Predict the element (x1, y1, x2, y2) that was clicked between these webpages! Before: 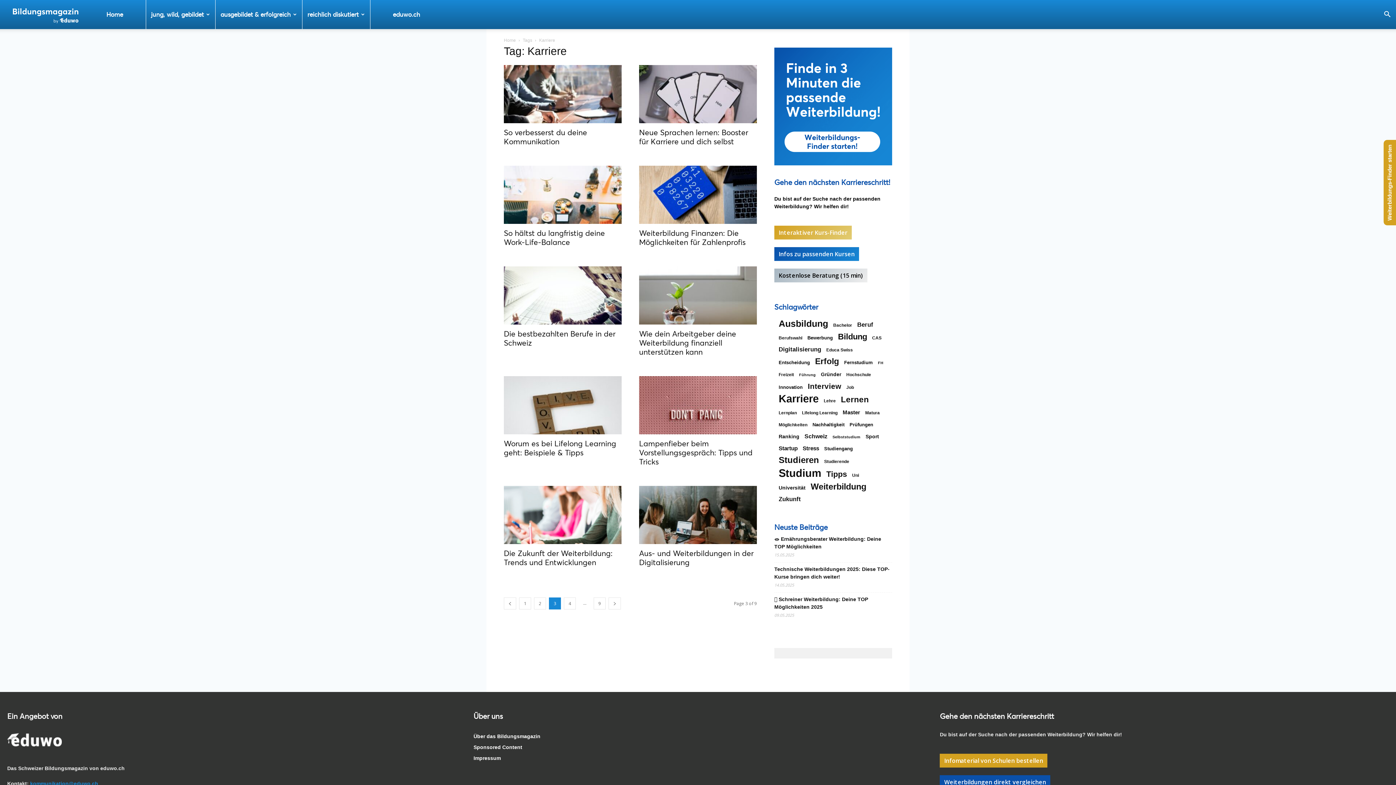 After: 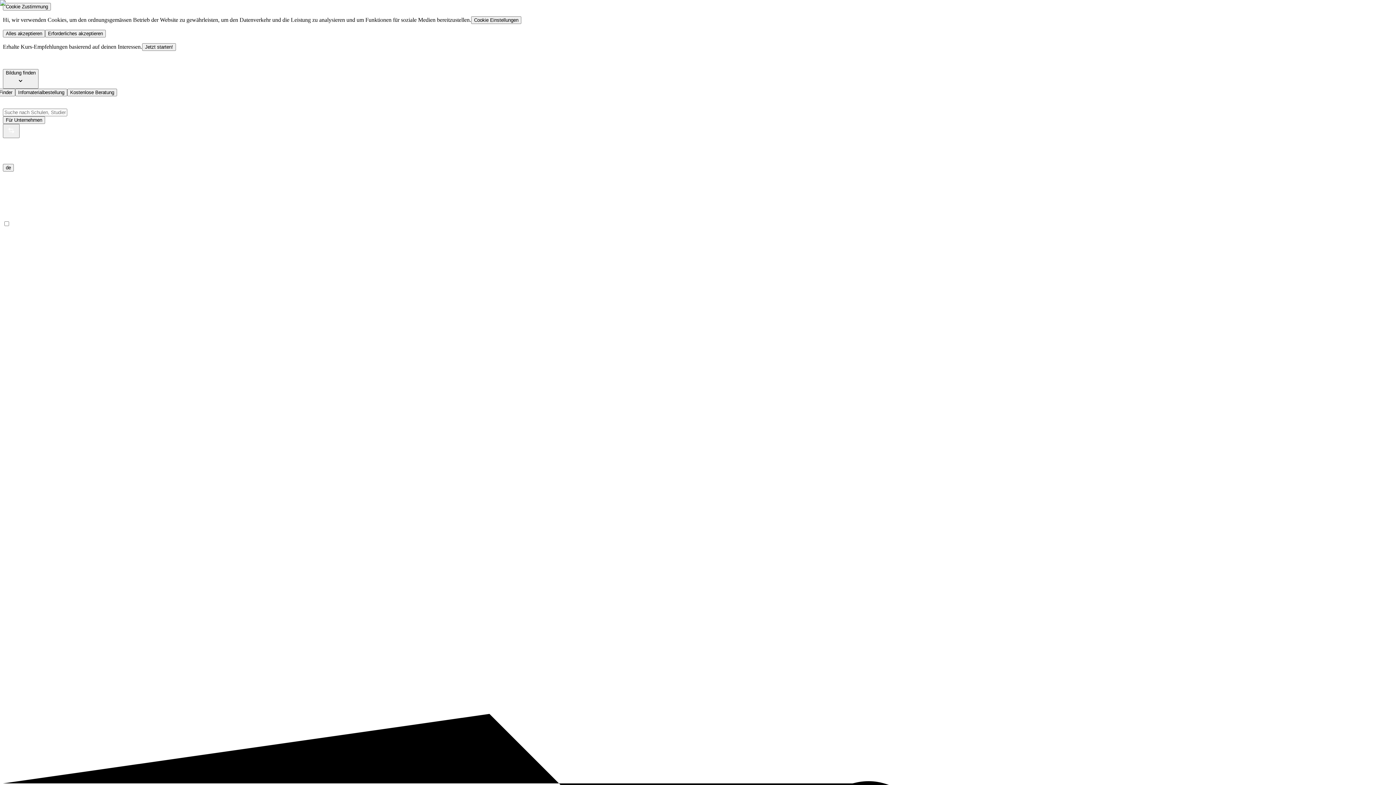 Action: label: Studium (91 Einträge) bbox: (778, 469, 821, 477)